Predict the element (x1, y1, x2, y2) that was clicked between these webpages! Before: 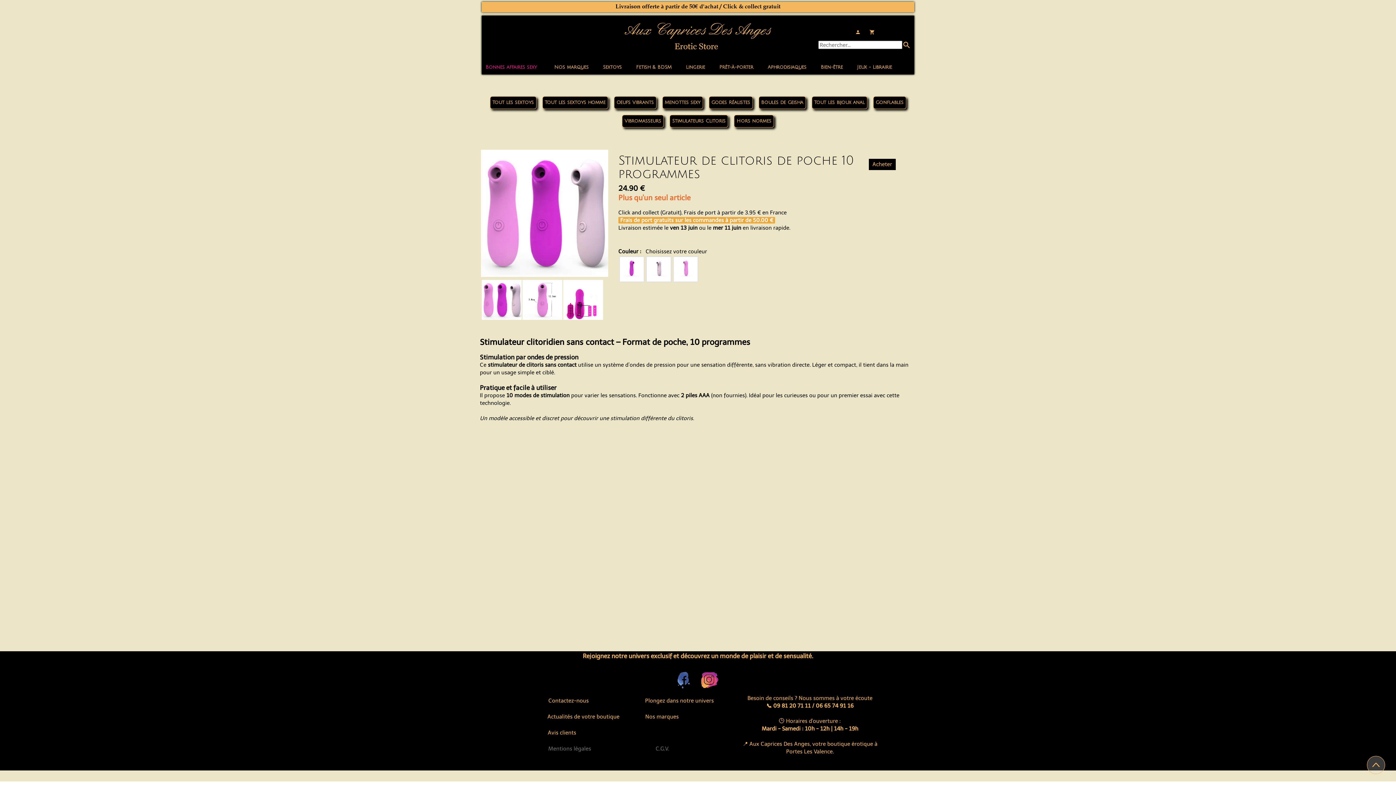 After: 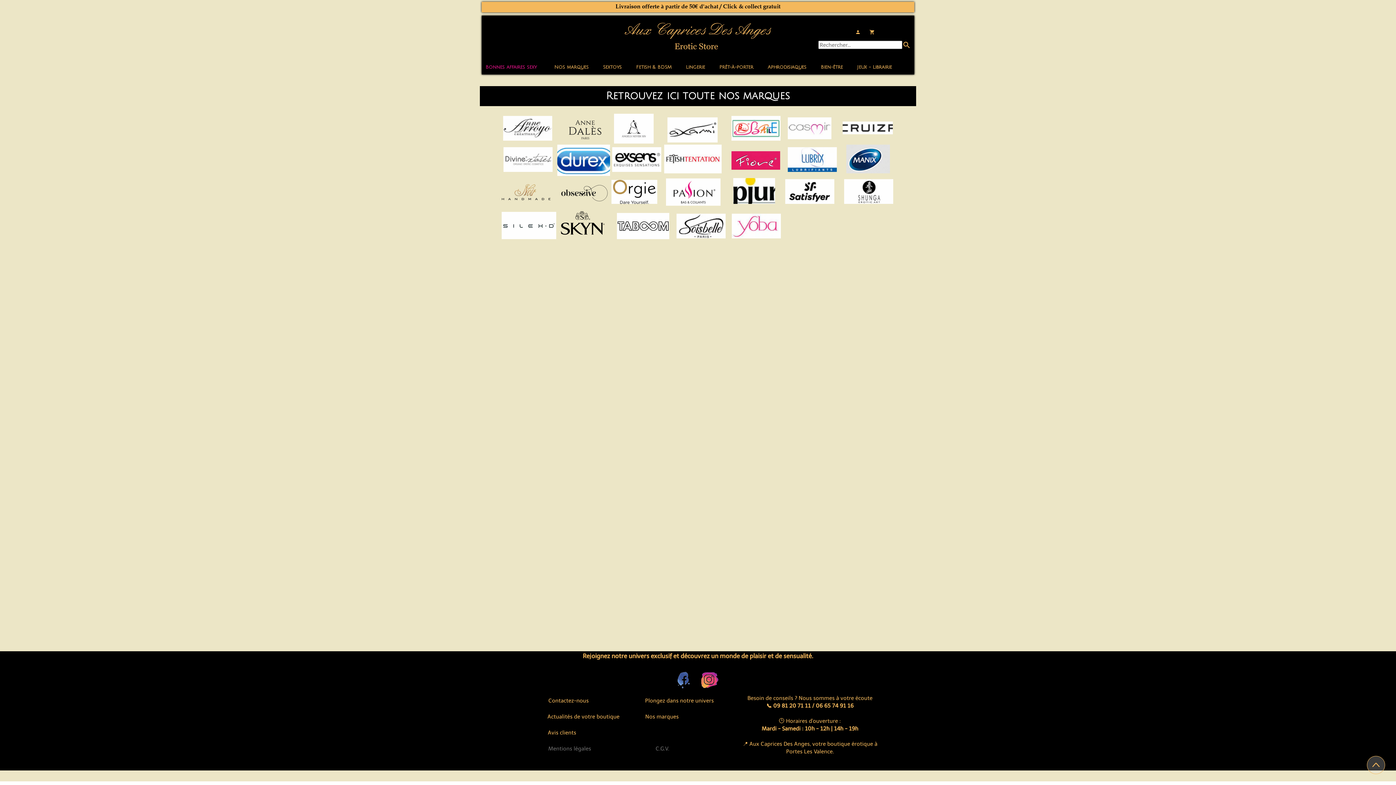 Action: bbox: (552, 61, 591, 72) label: Nos marques